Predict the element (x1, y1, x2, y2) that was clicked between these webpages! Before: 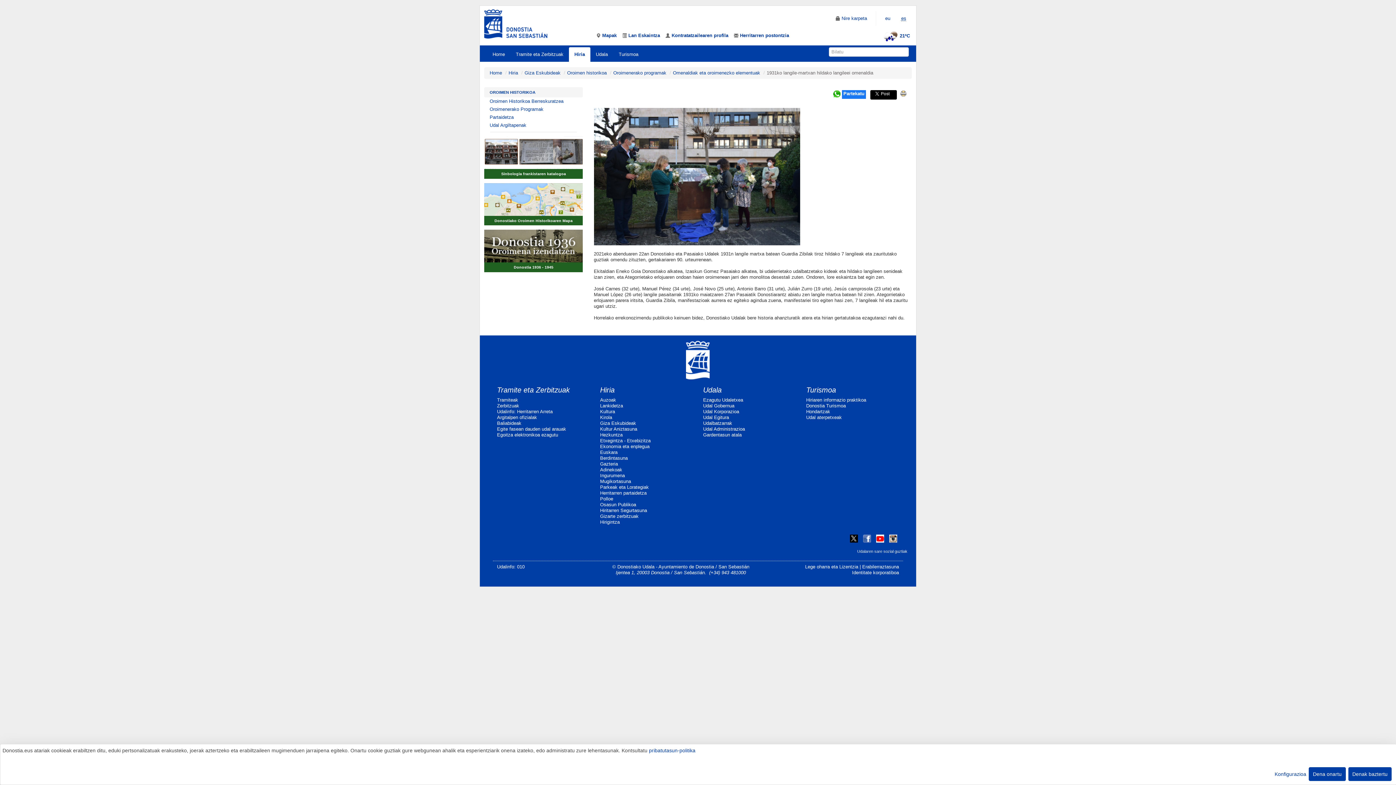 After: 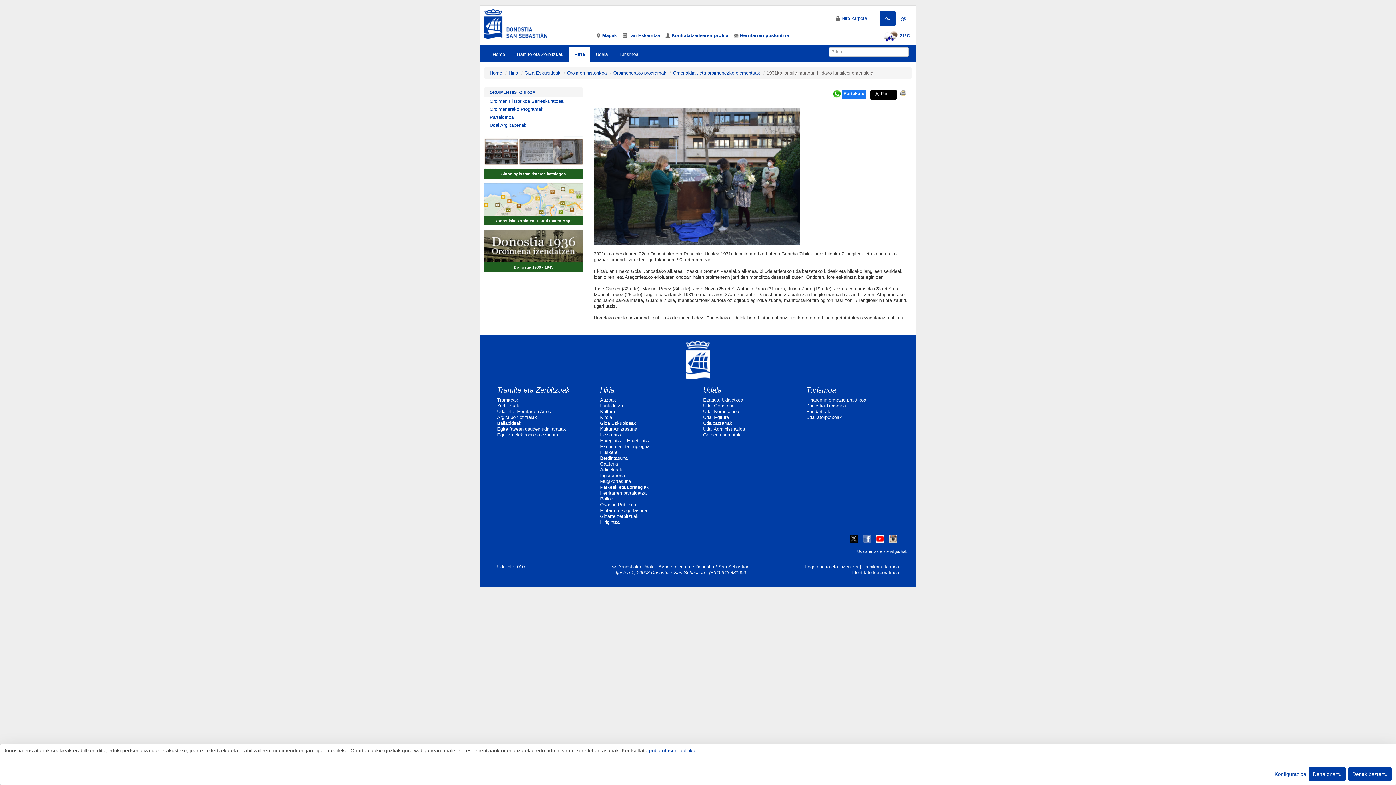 Action: bbox: (879, 11, 895, 25) label: eu